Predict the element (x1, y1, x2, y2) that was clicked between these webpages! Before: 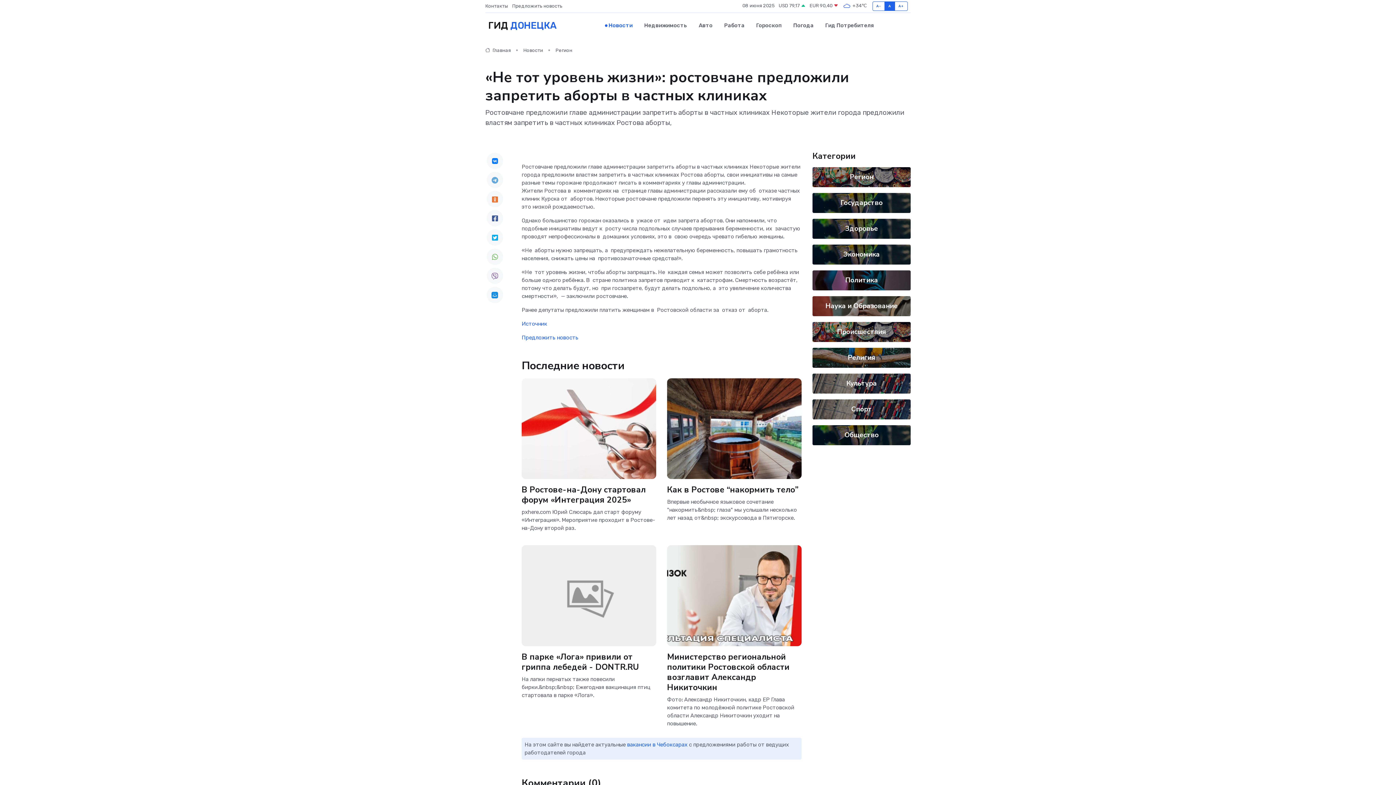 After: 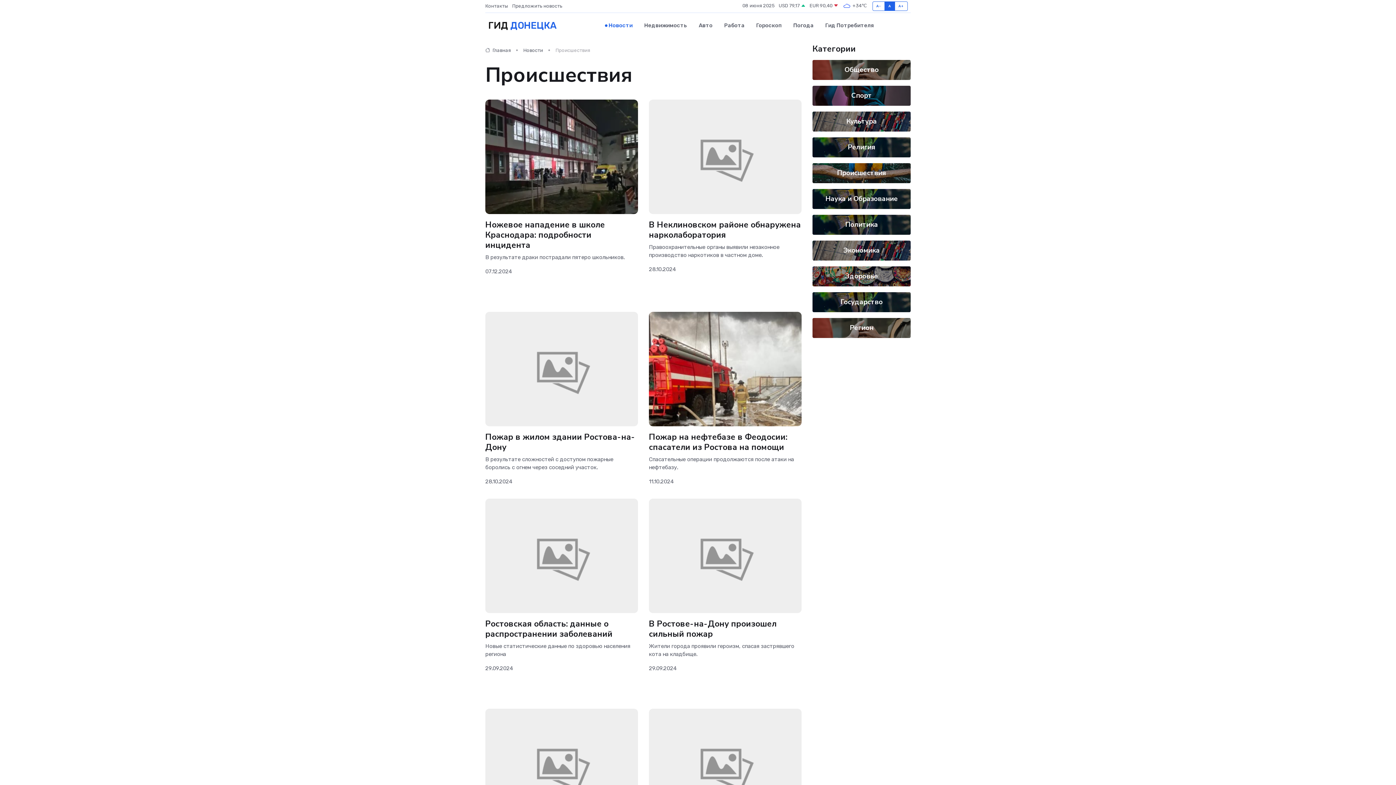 Action: bbox: (837, 327, 886, 336) label: Происшествия